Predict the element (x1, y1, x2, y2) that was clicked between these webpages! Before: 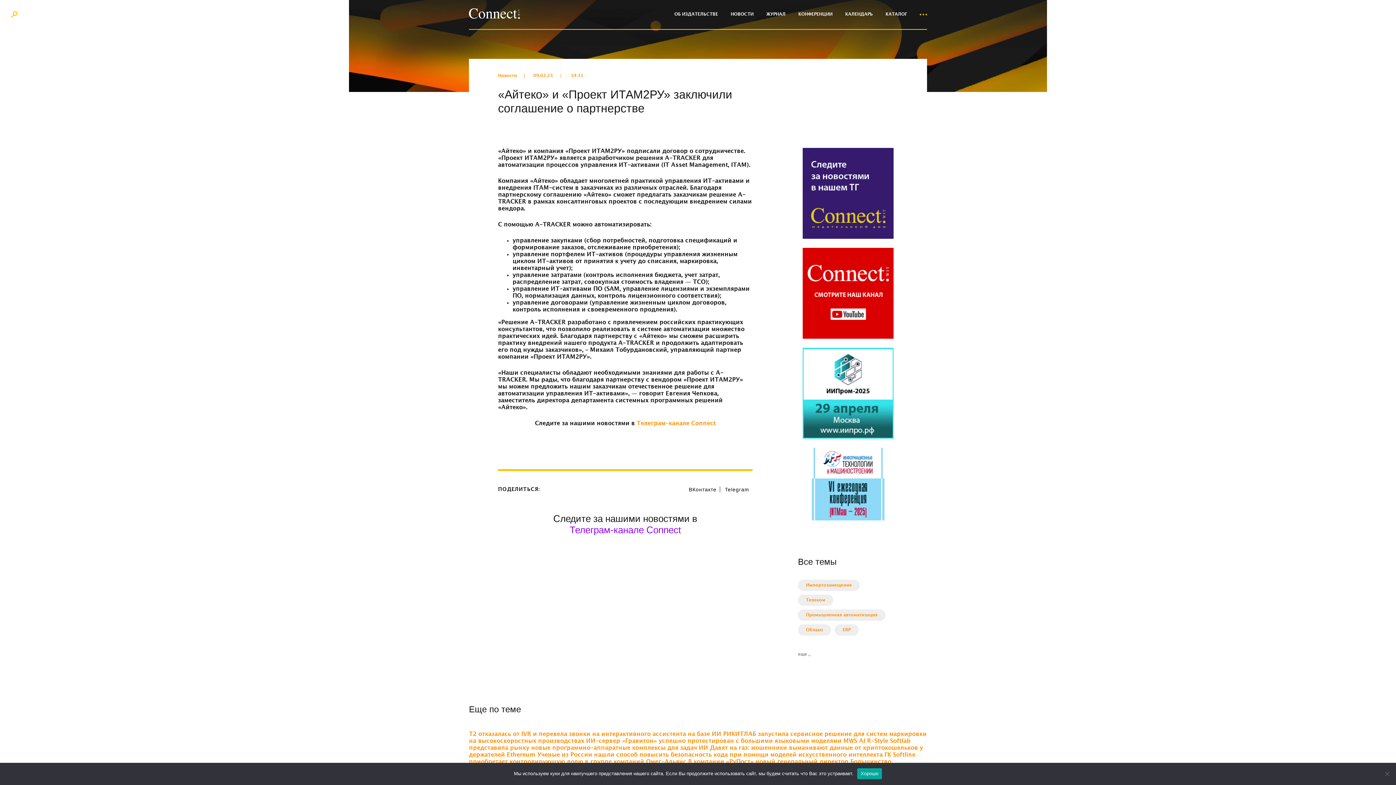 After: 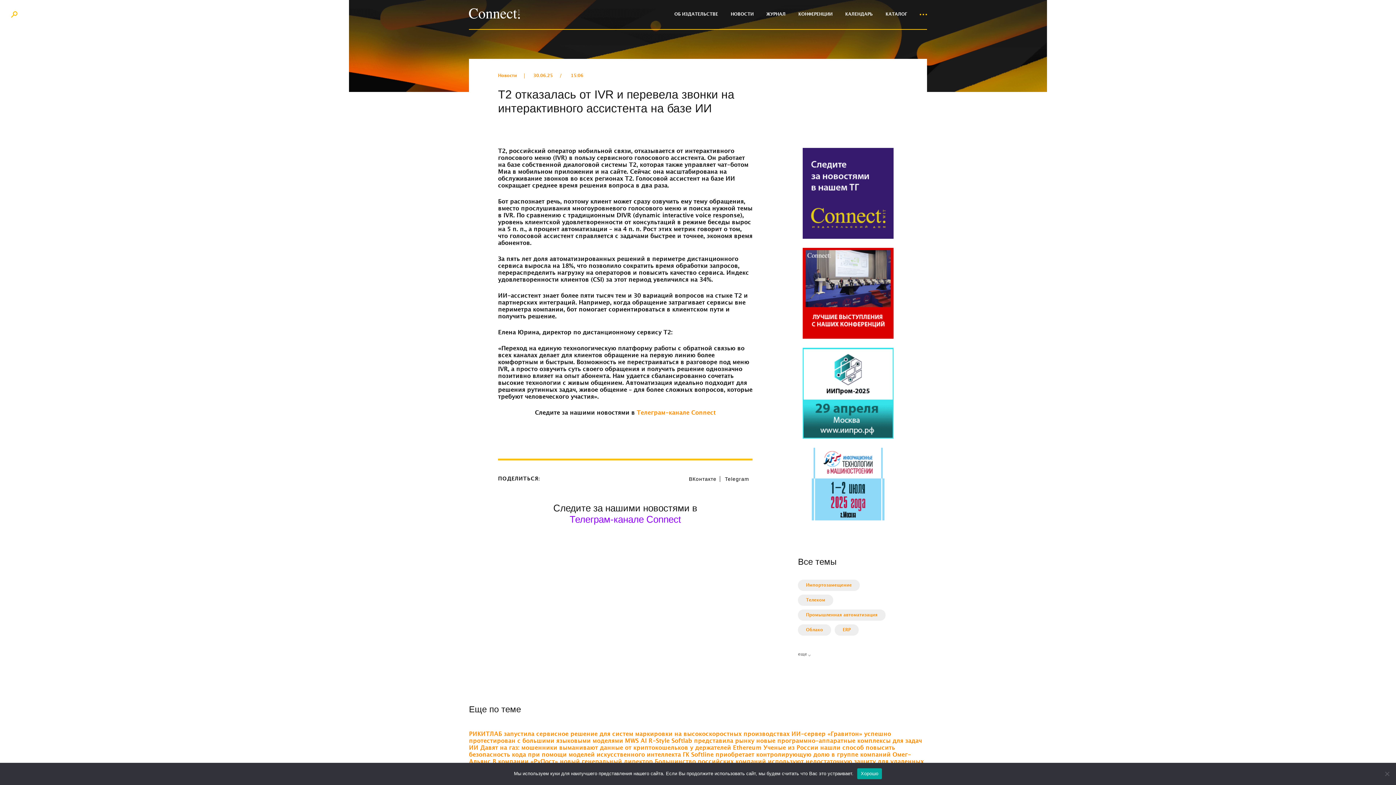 Action: bbox: (469, 732, 721, 737) label: T2 отказалась от IVR и перевела звонки на интерактивного ассистента на базе ИИ